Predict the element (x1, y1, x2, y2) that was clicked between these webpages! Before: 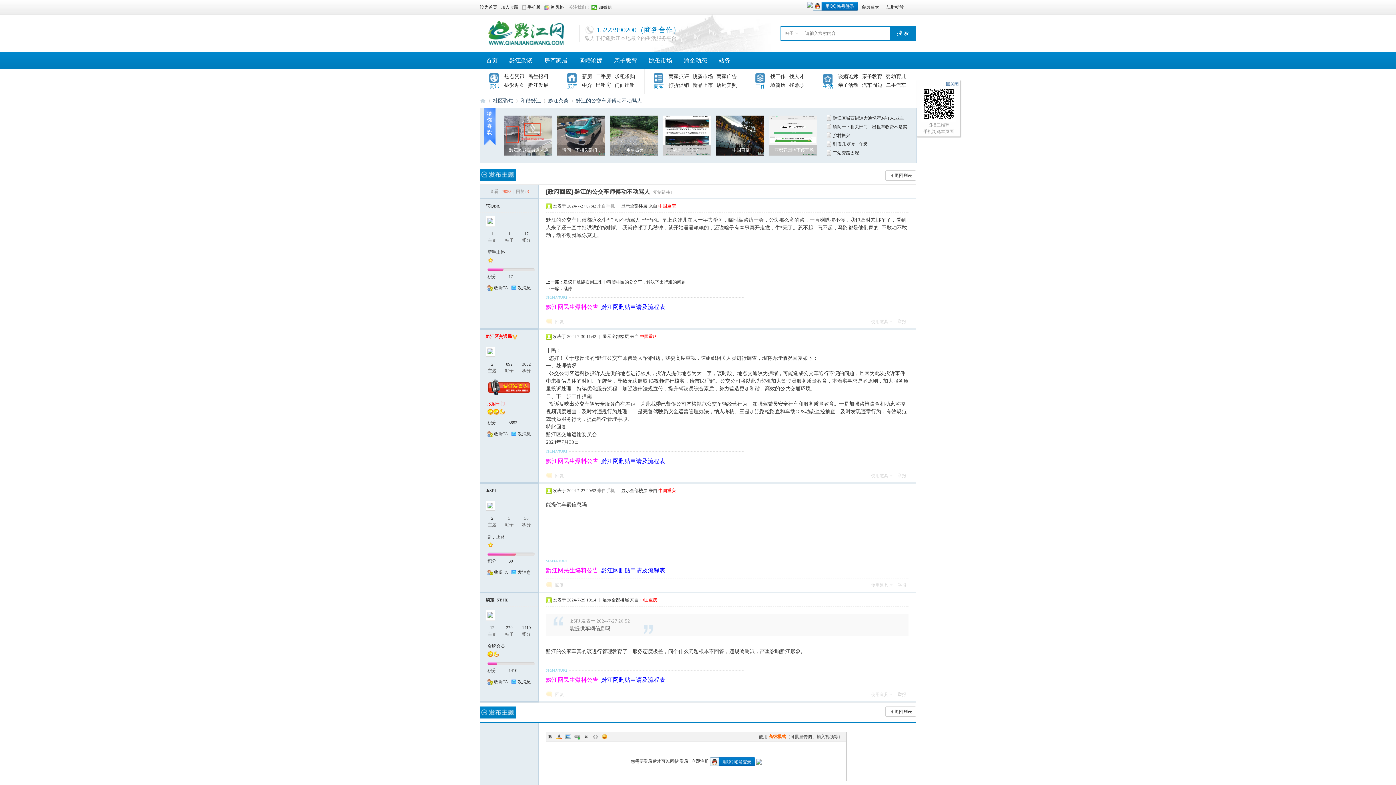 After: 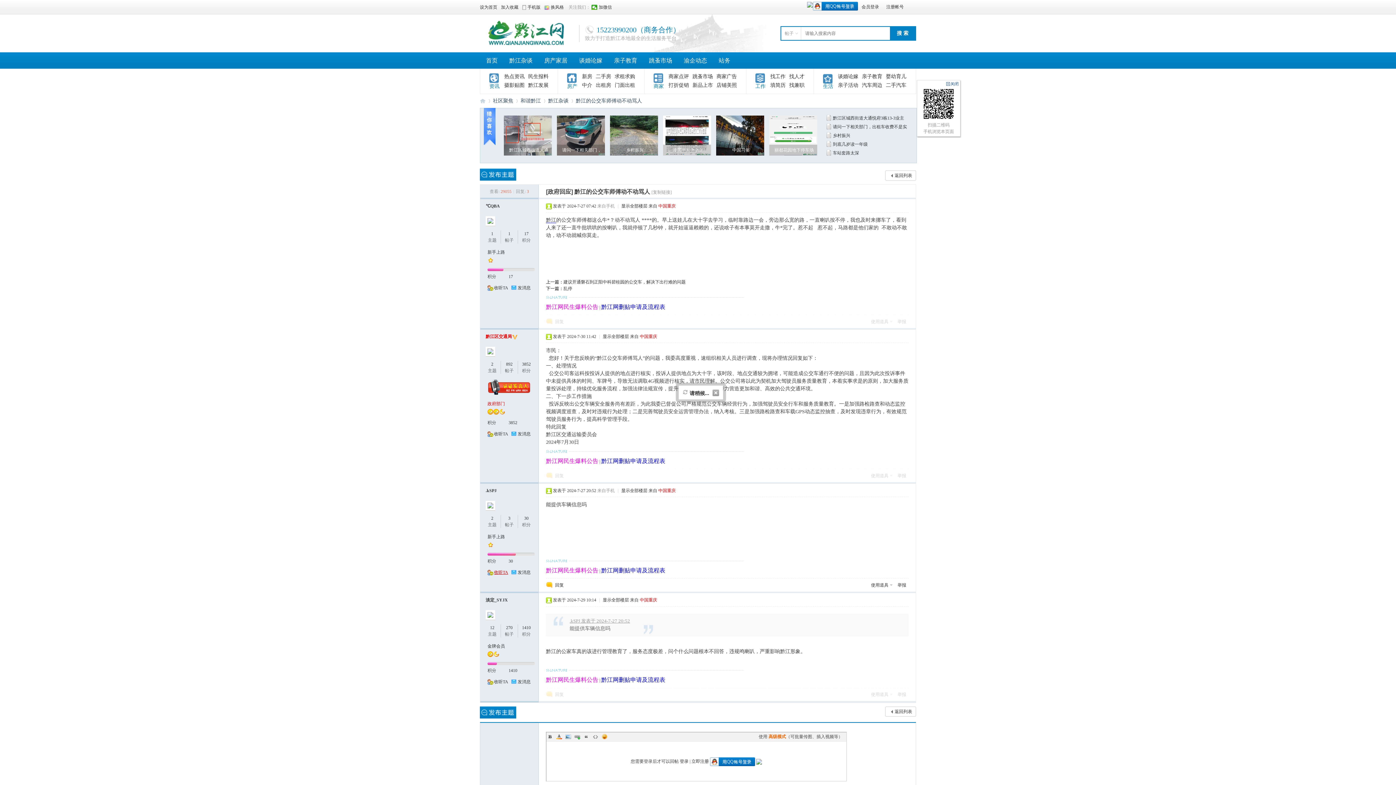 Action: bbox: (494, 570, 508, 575) label: 收听TA